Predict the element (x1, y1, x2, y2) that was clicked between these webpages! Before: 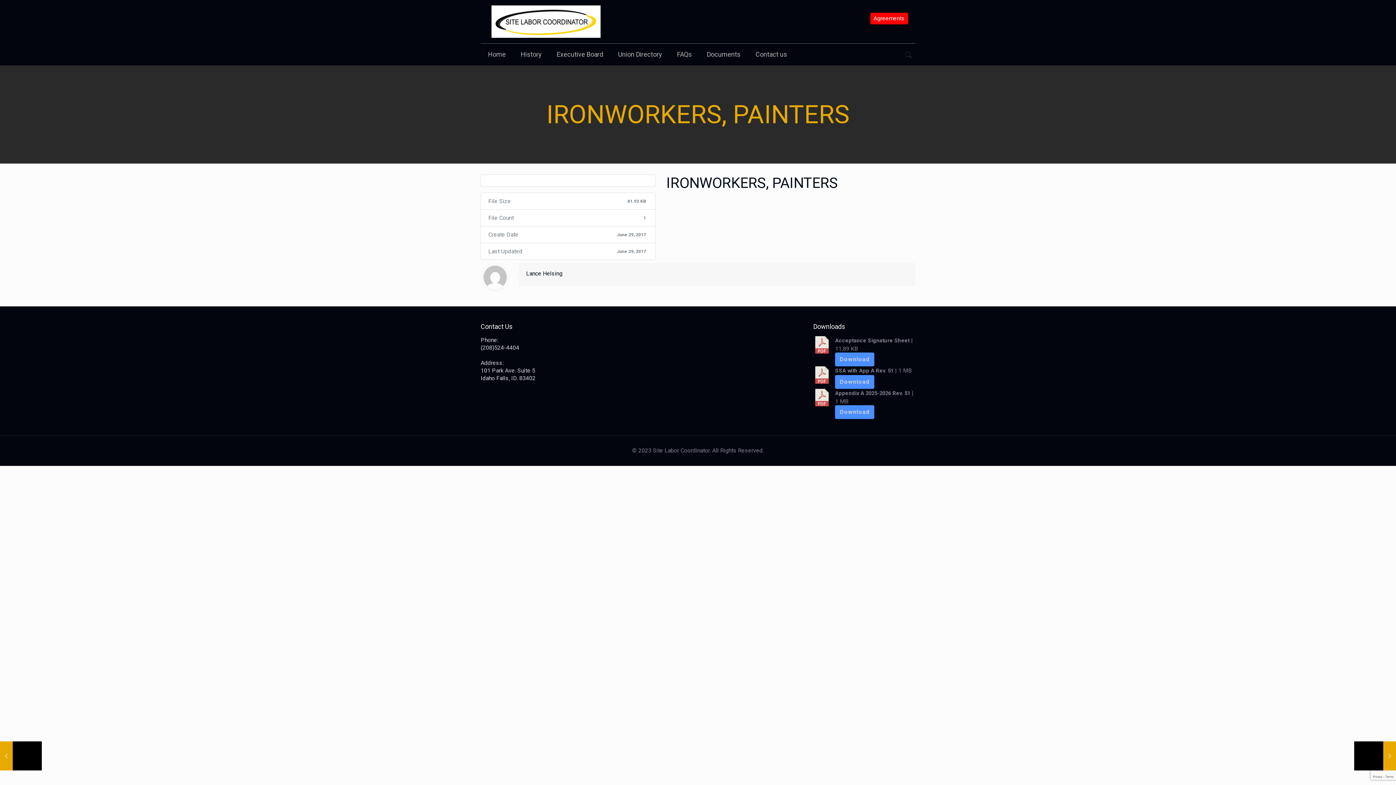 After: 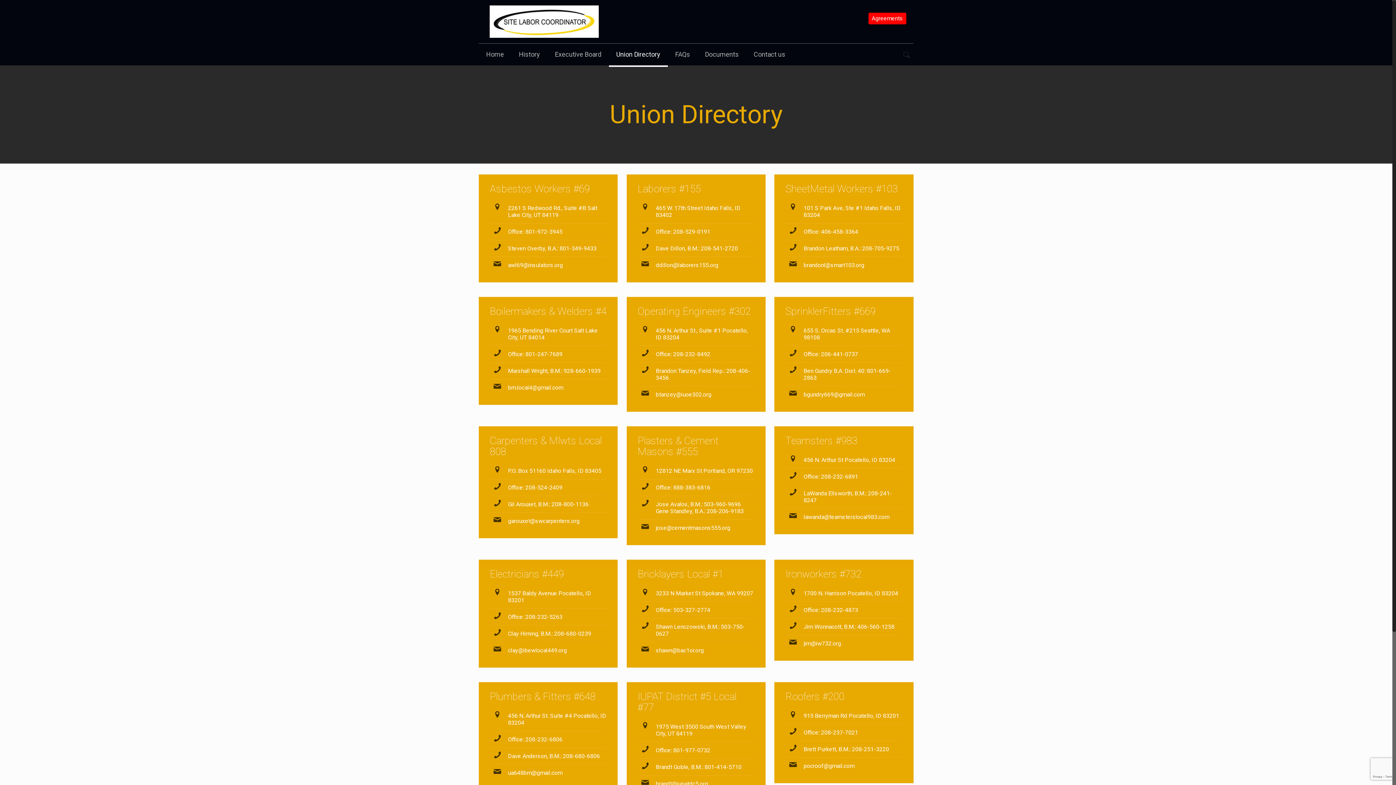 Action: label: Union Directory bbox: (610, 43, 669, 65)